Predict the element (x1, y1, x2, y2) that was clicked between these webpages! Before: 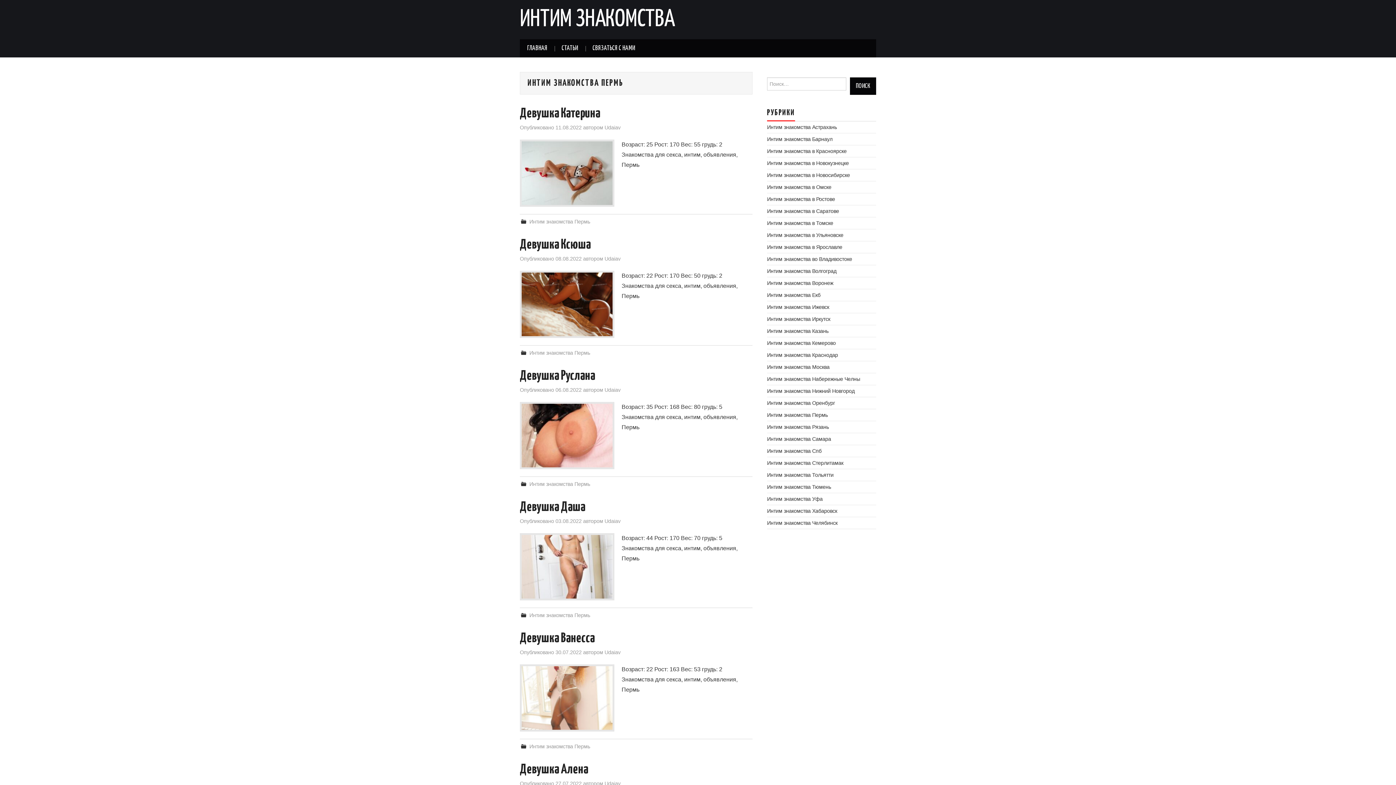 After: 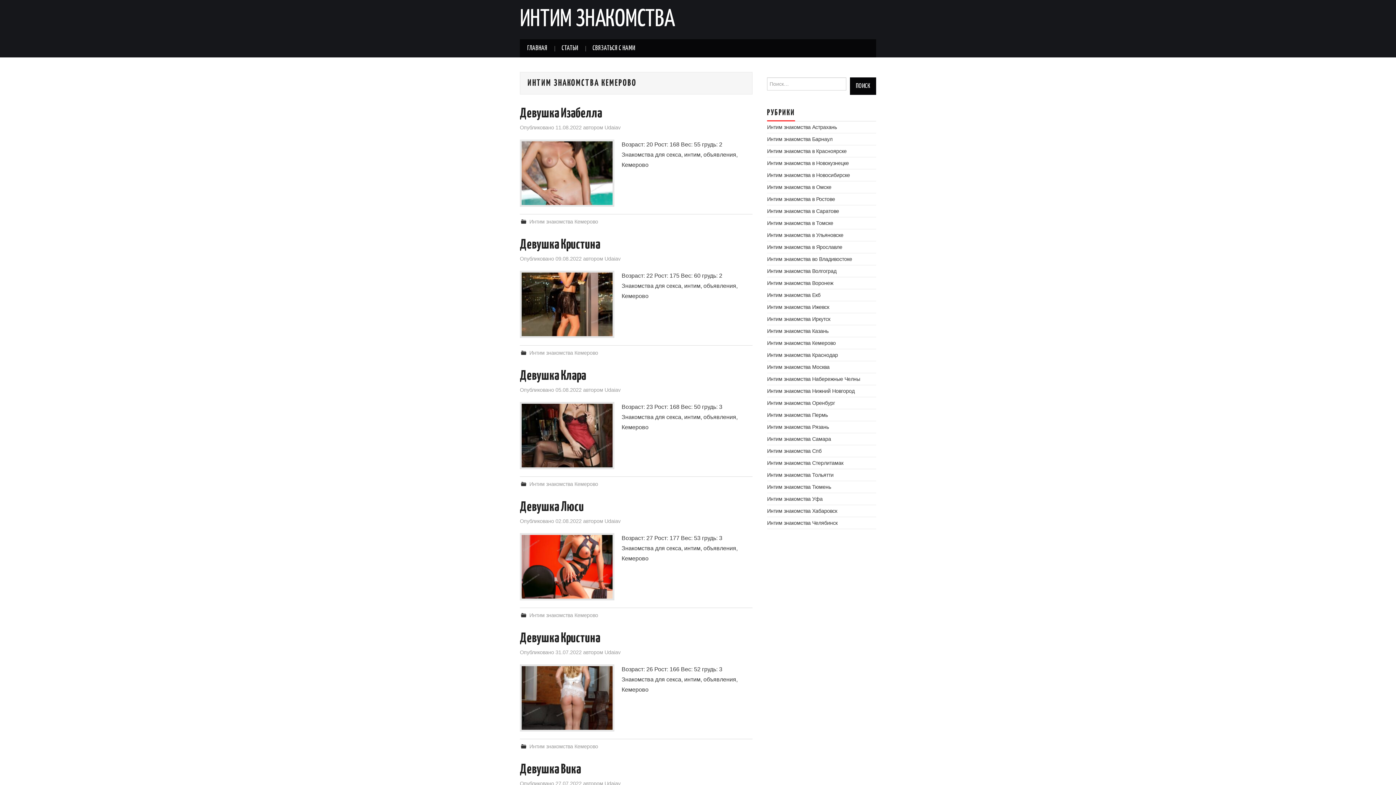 Action: bbox: (767, 340, 836, 346) label: Интим знакомства Кемерово